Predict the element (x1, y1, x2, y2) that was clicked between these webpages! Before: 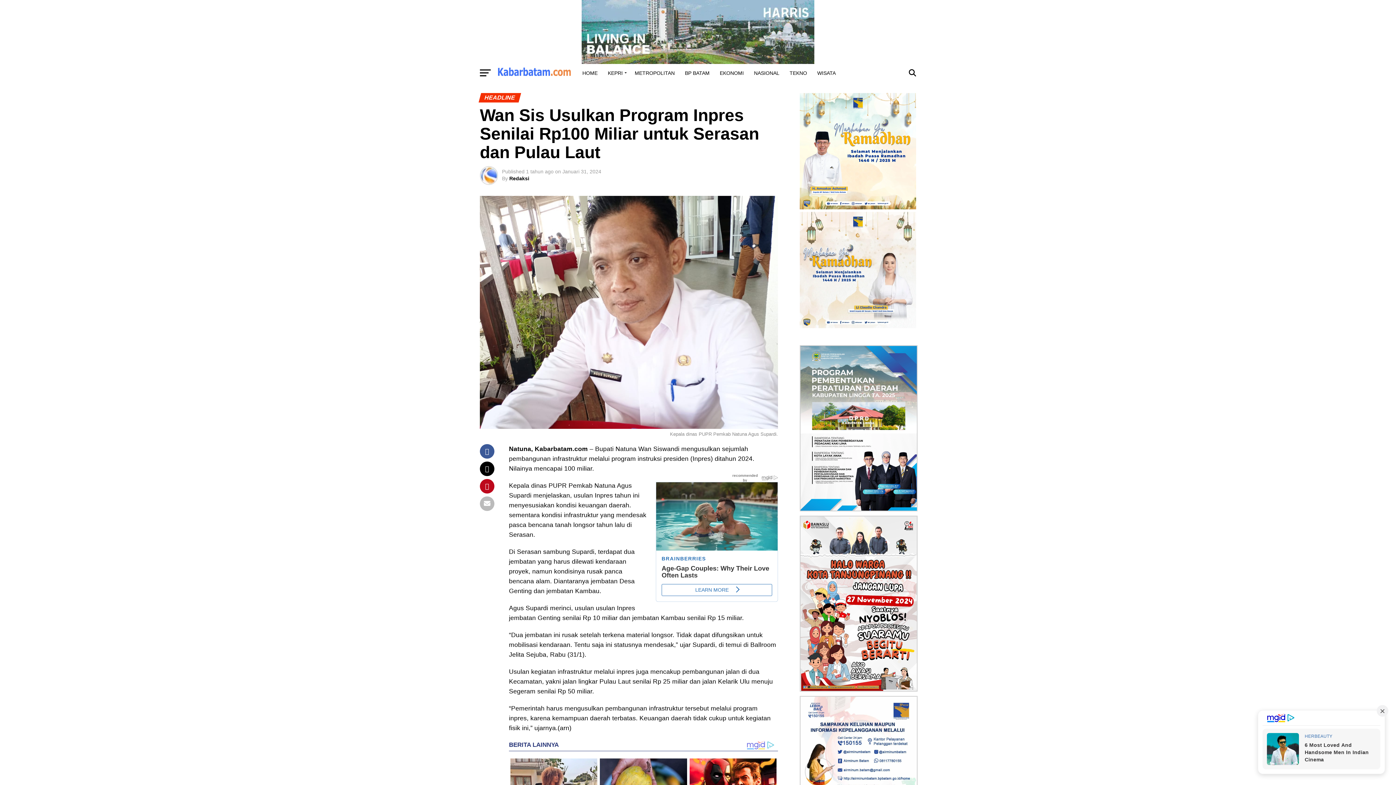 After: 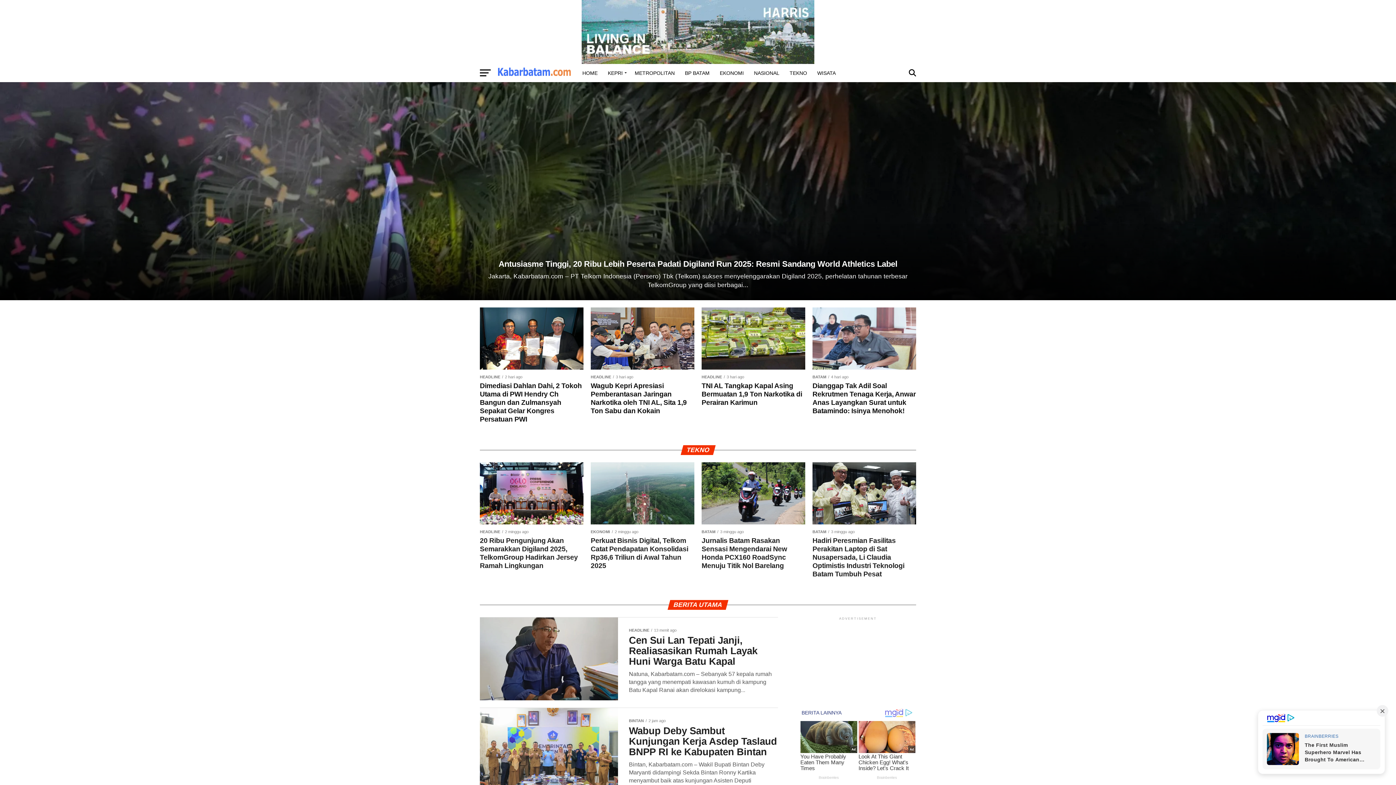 Action: bbox: (498, 70, 570, 76)